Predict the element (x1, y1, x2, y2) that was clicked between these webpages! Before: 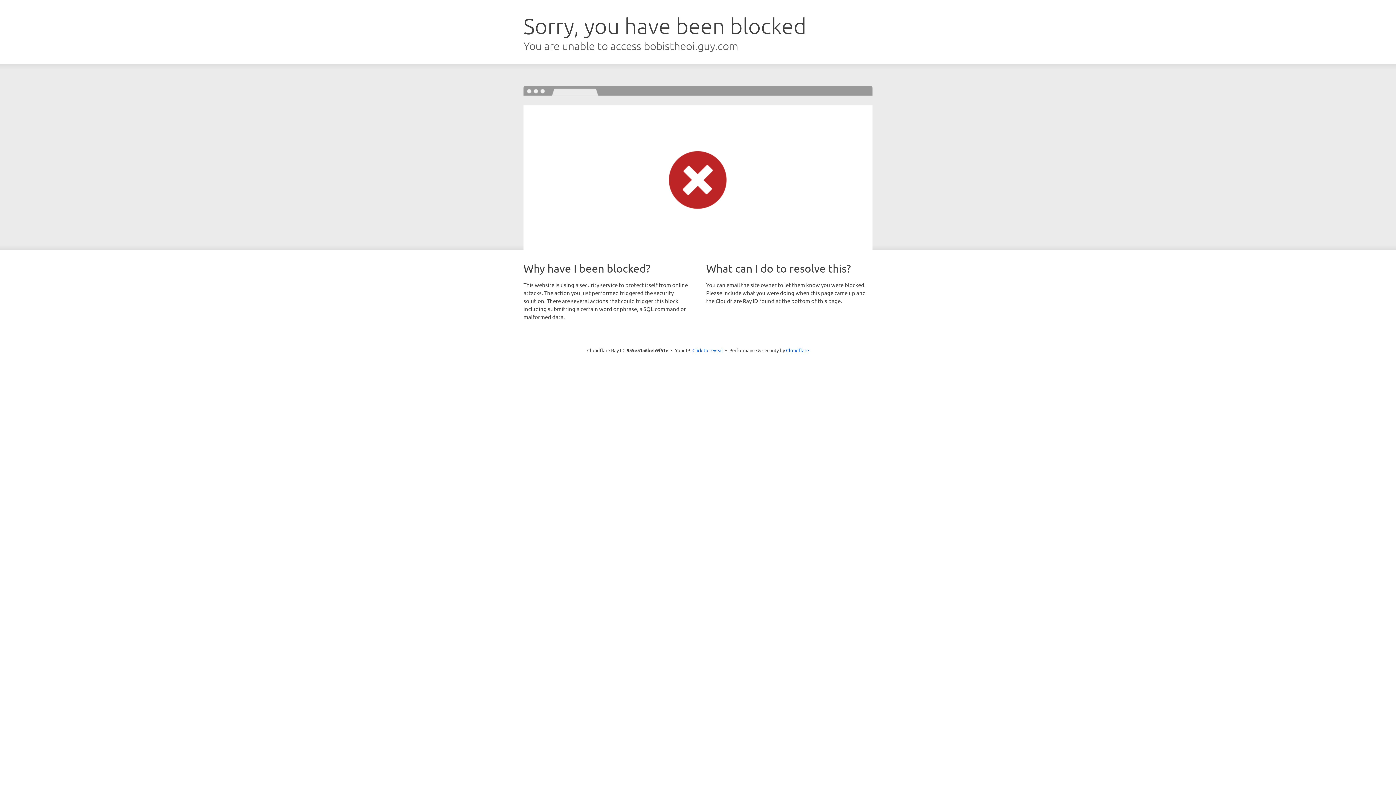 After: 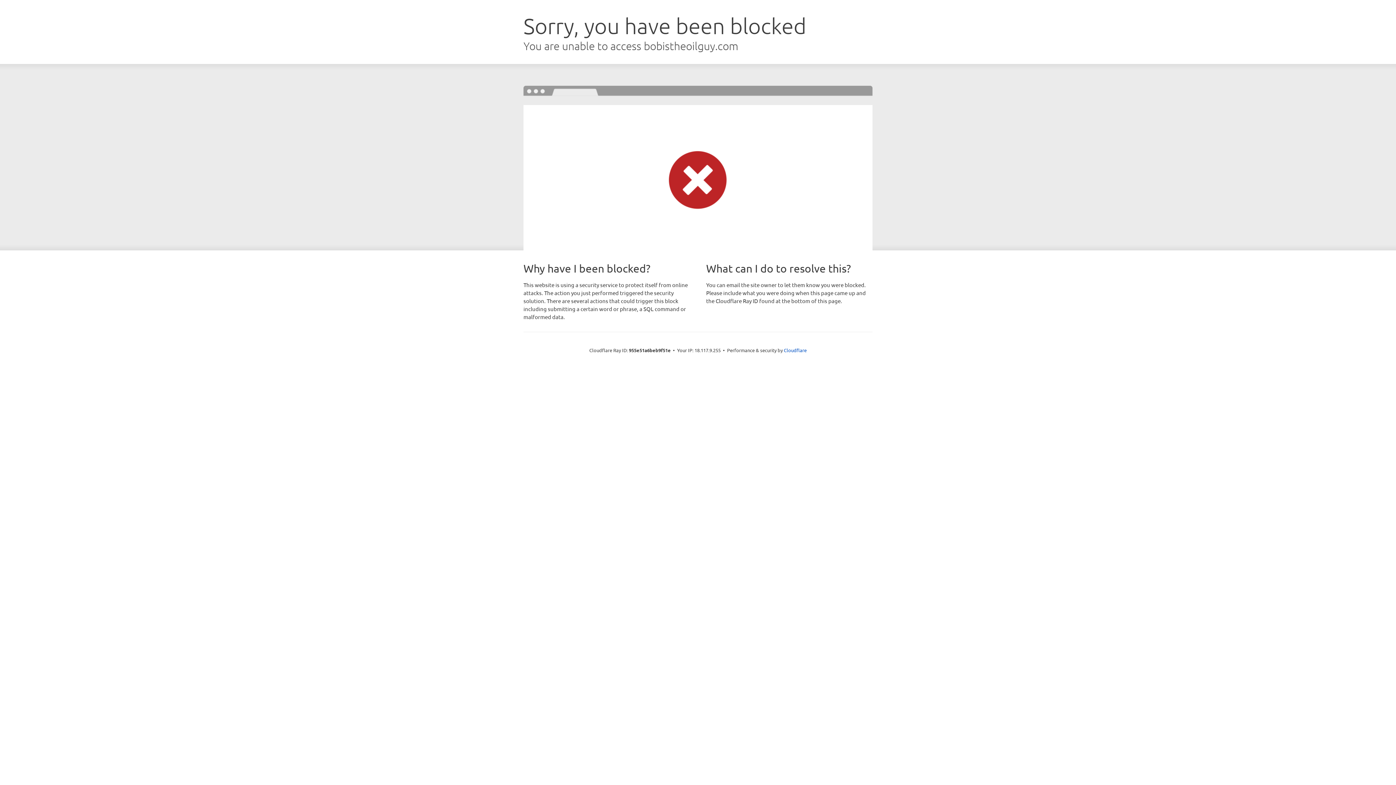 Action: bbox: (692, 346, 723, 353) label: Click to reveal